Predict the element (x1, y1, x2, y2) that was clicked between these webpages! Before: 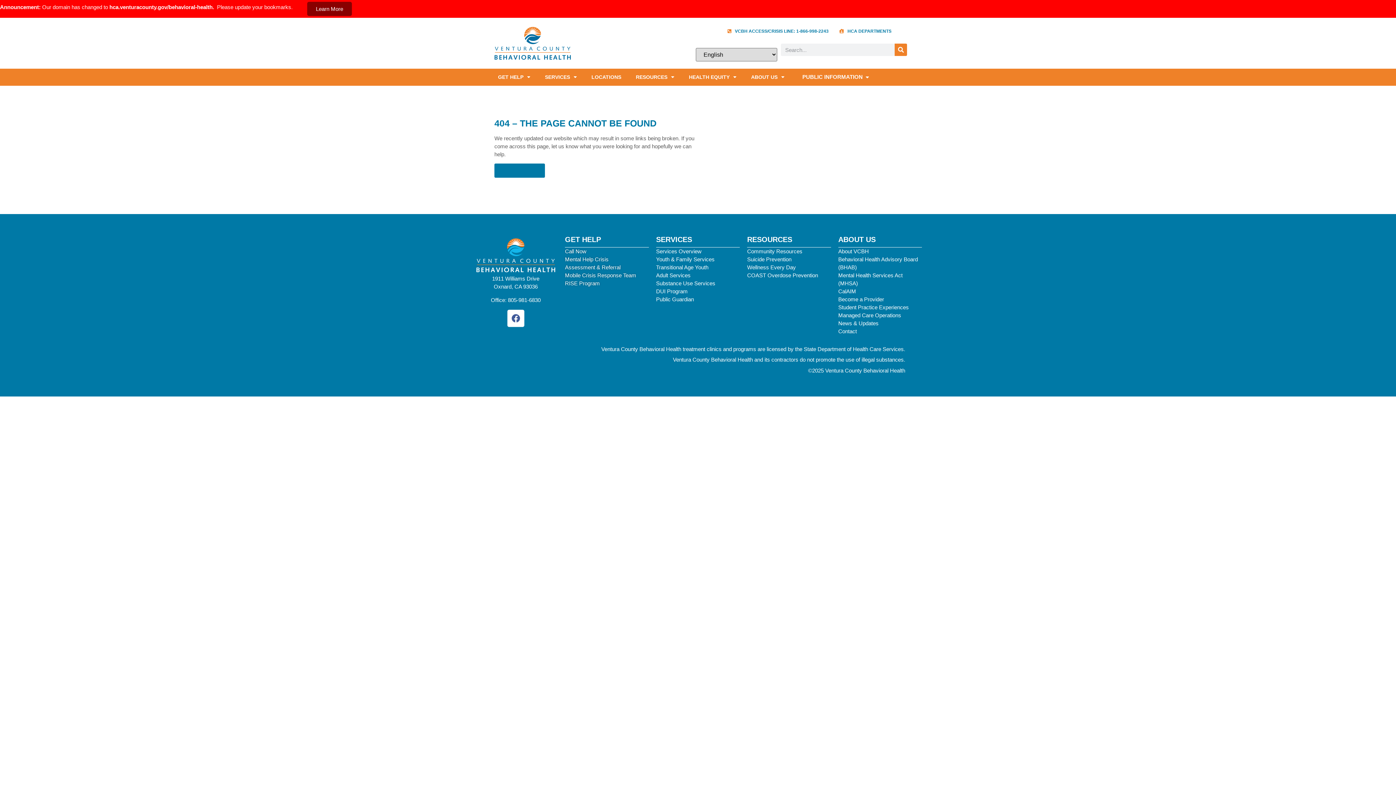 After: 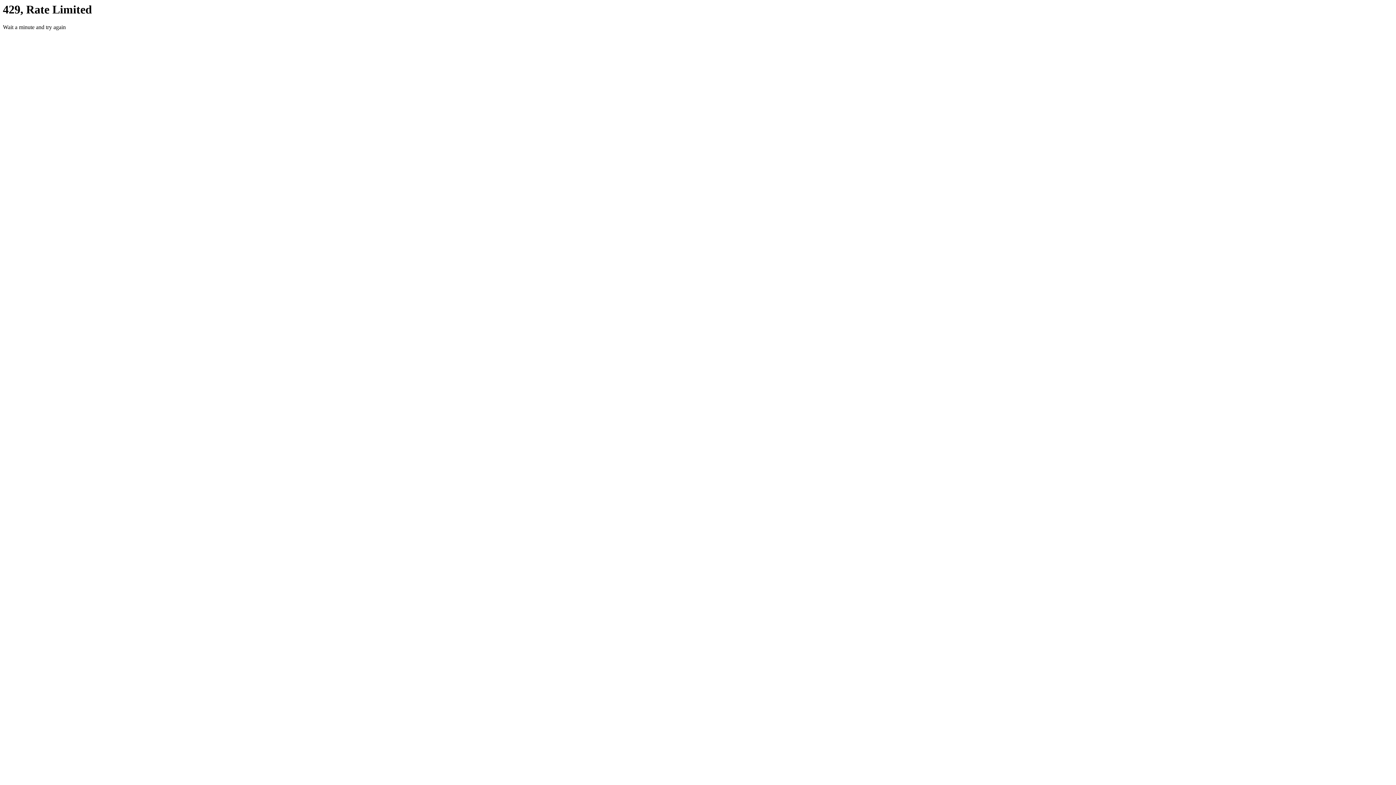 Action: label: Search bbox: (895, 43, 907, 56)